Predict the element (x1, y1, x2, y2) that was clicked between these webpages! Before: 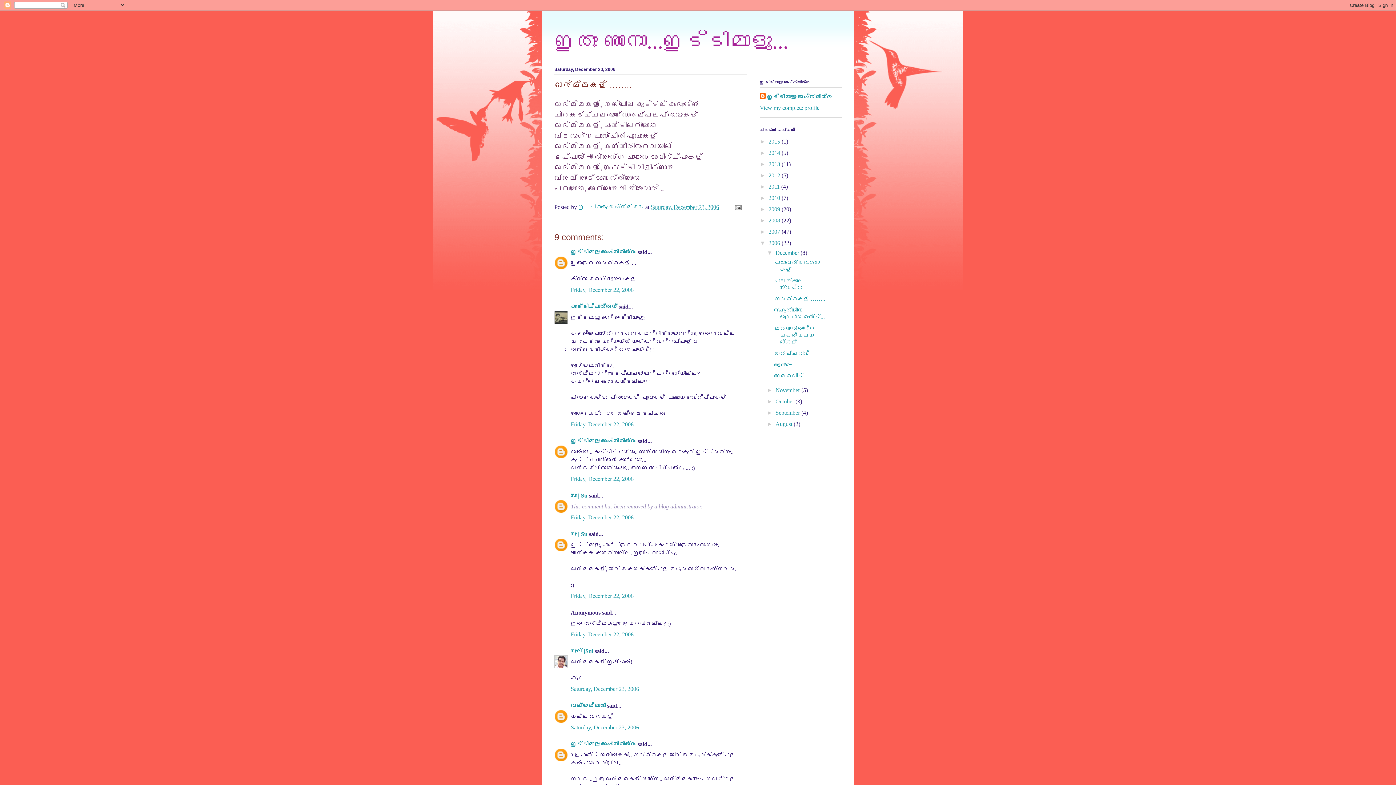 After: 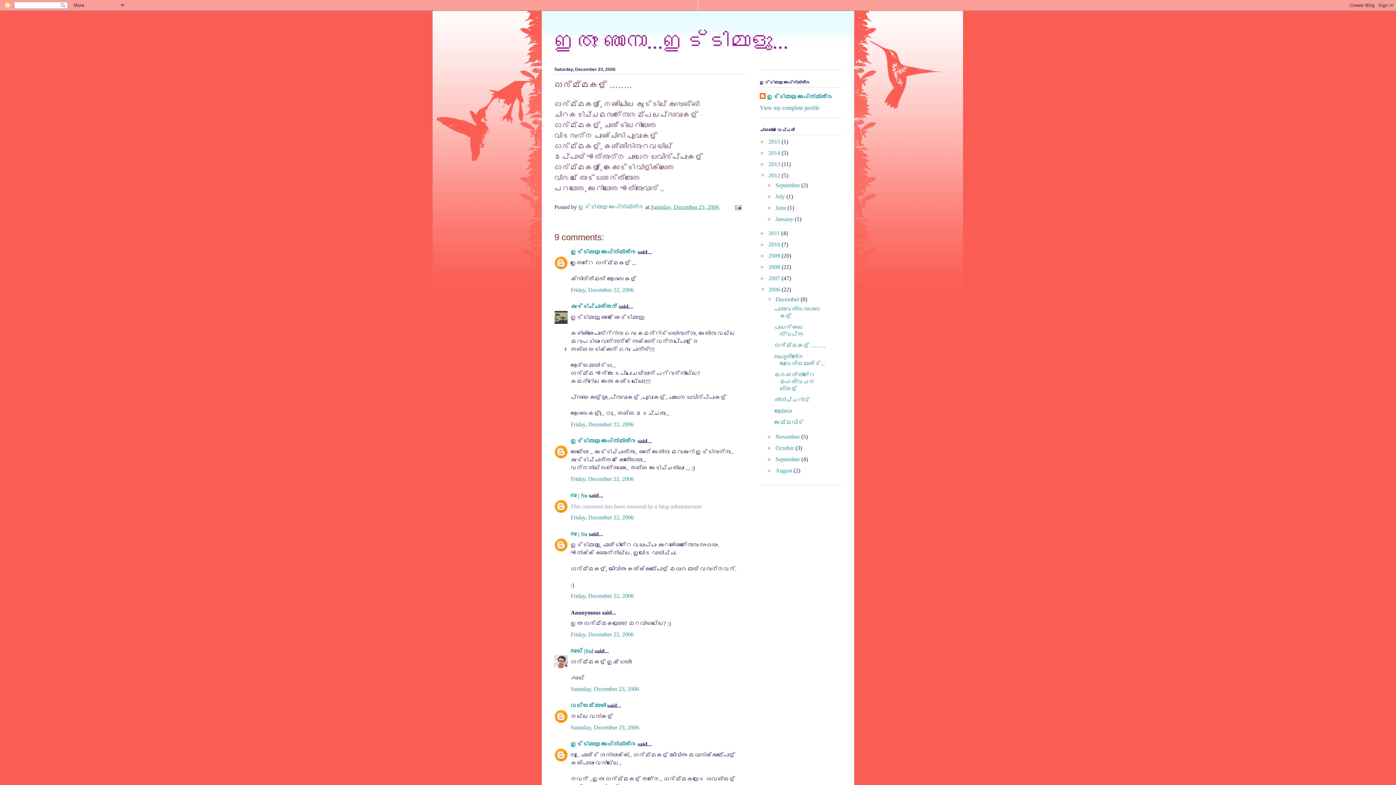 Action: label: ►   bbox: (760, 172, 768, 178)